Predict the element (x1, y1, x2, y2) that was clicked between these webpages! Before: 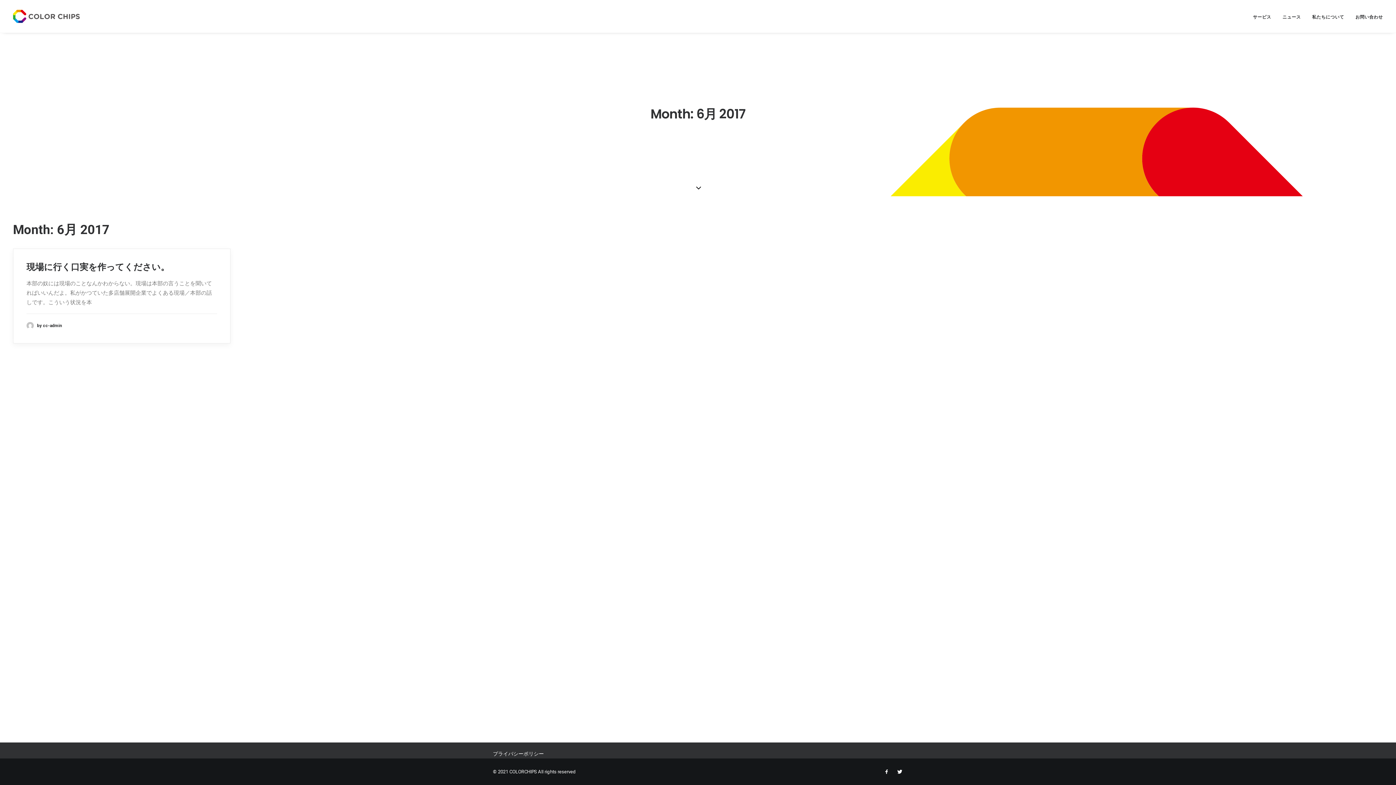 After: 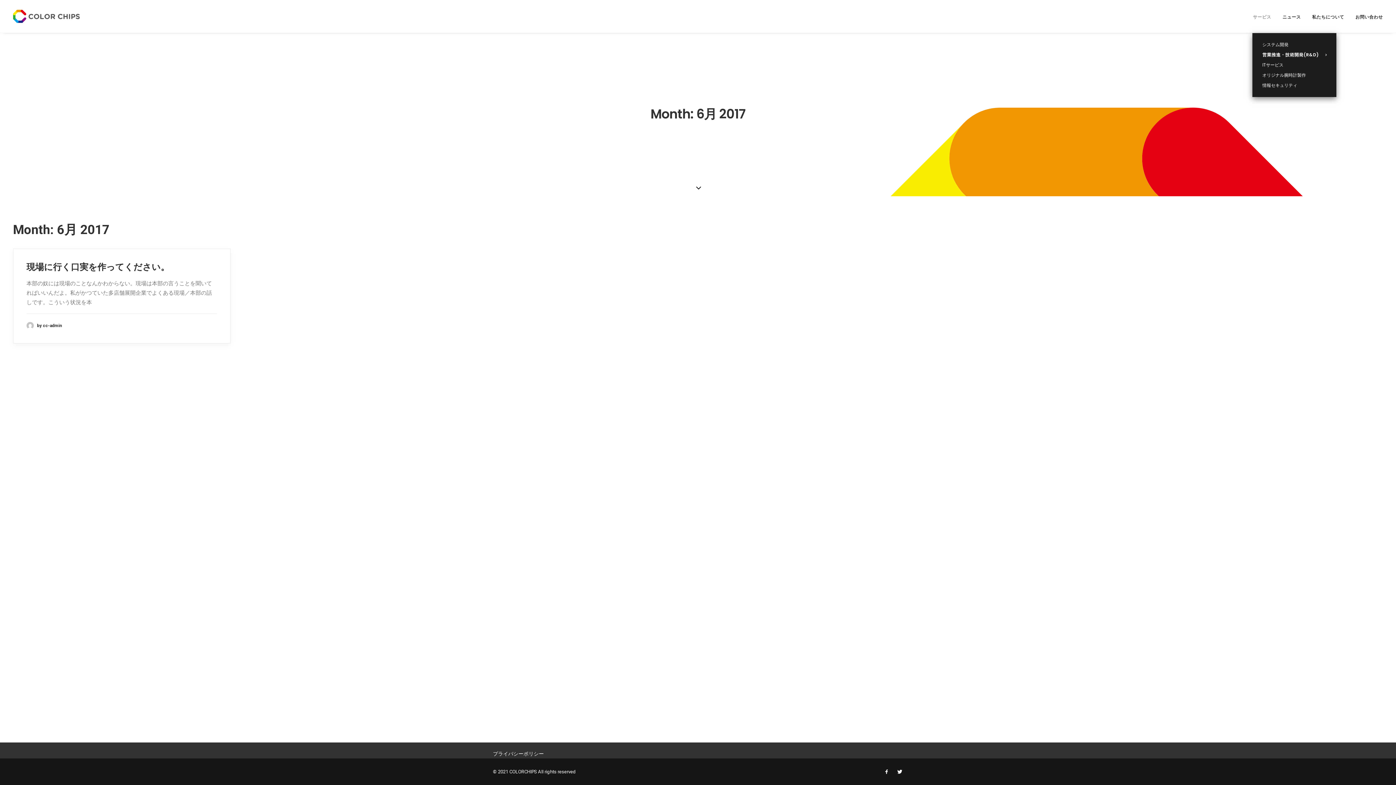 Action: label: サービス bbox: (1253, 0, 1276, 32)